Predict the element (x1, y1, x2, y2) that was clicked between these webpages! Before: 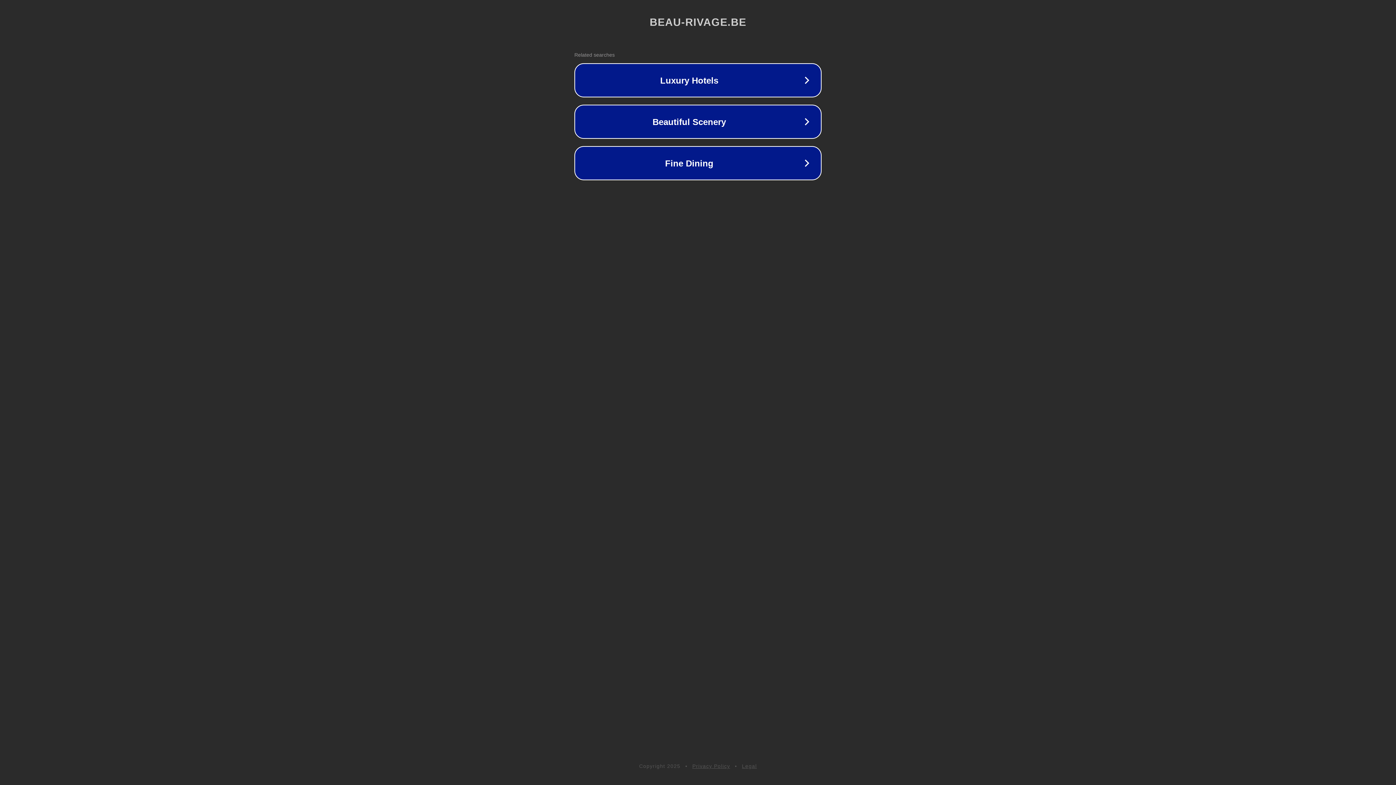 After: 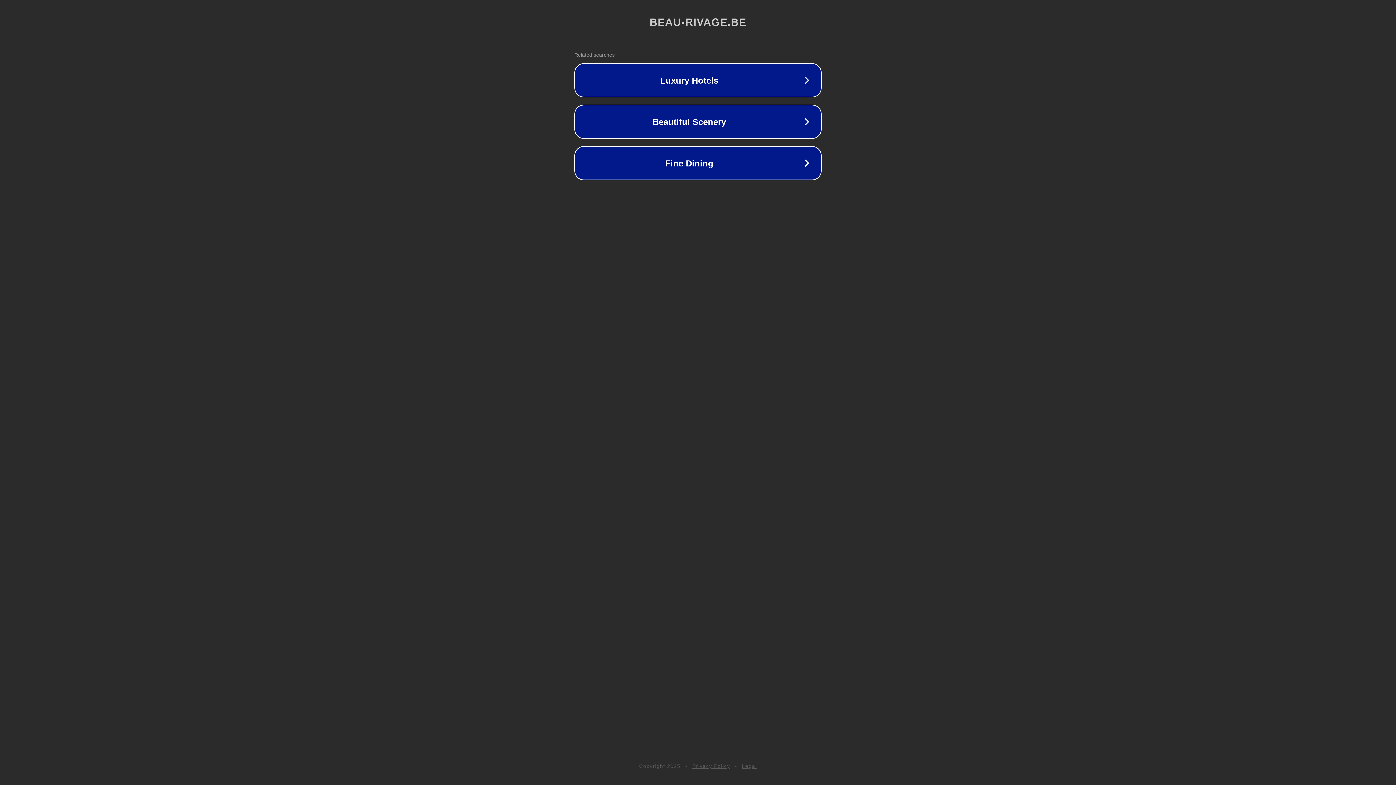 Action: bbox: (742, 763, 757, 769) label: Legal